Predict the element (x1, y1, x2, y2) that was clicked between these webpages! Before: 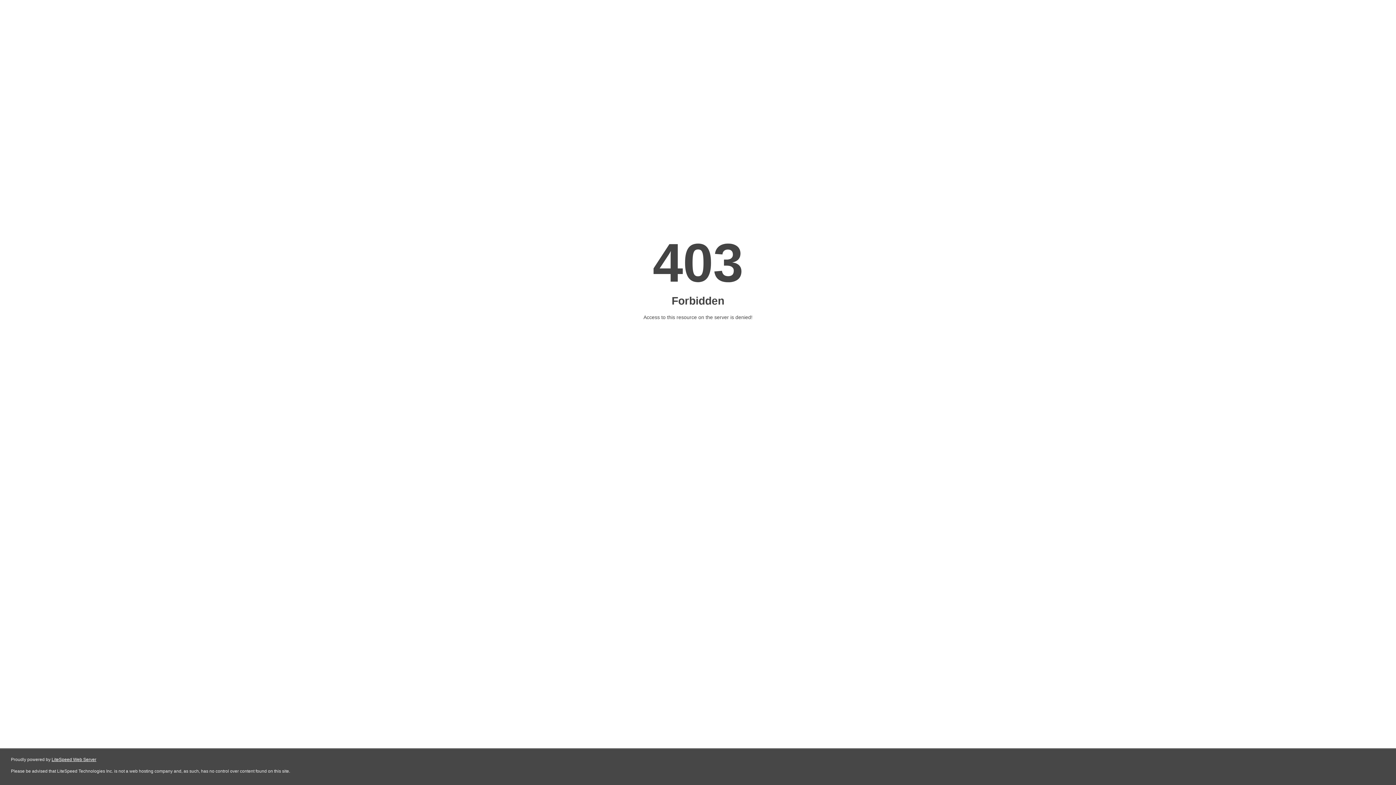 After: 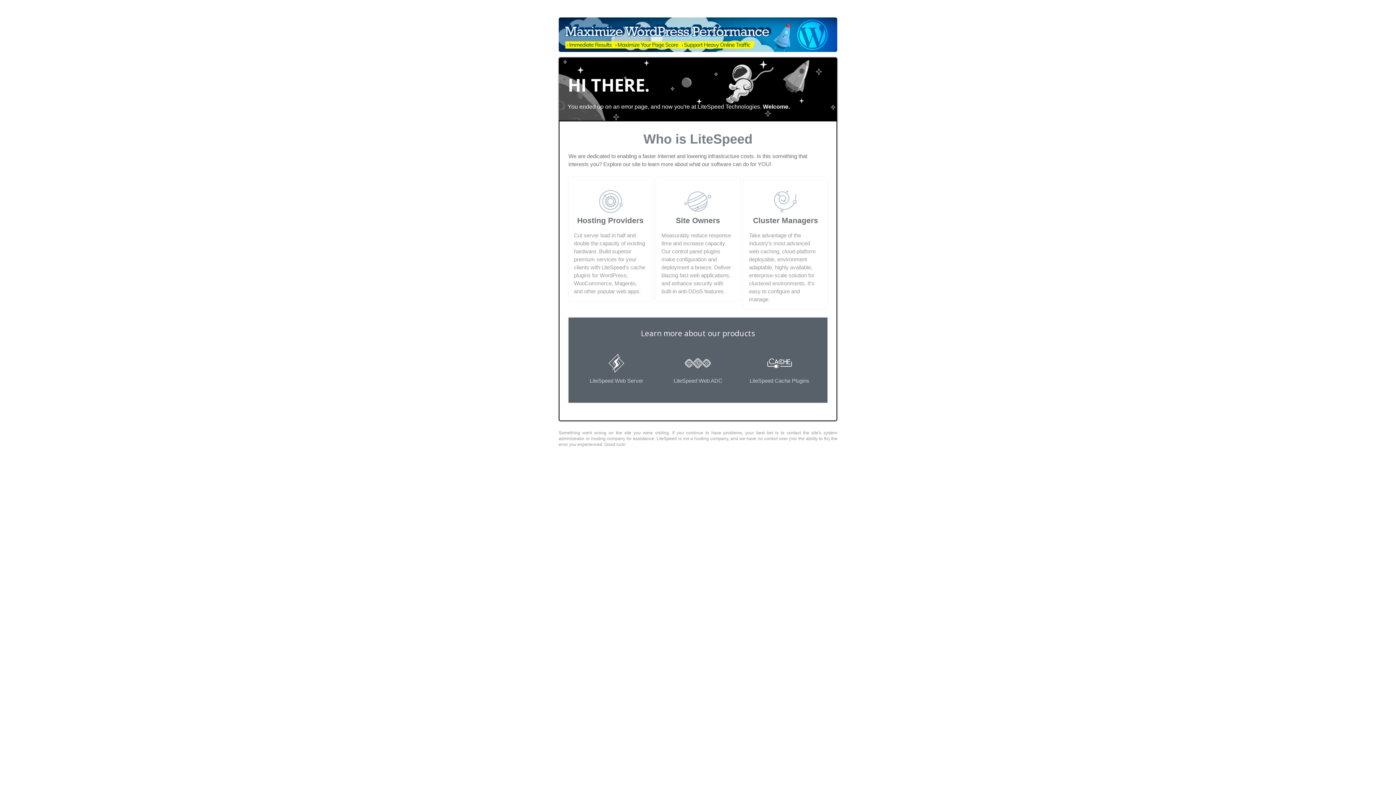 Action: label: LiteSpeed Web Server bbox: (51, 757, 96, 762)